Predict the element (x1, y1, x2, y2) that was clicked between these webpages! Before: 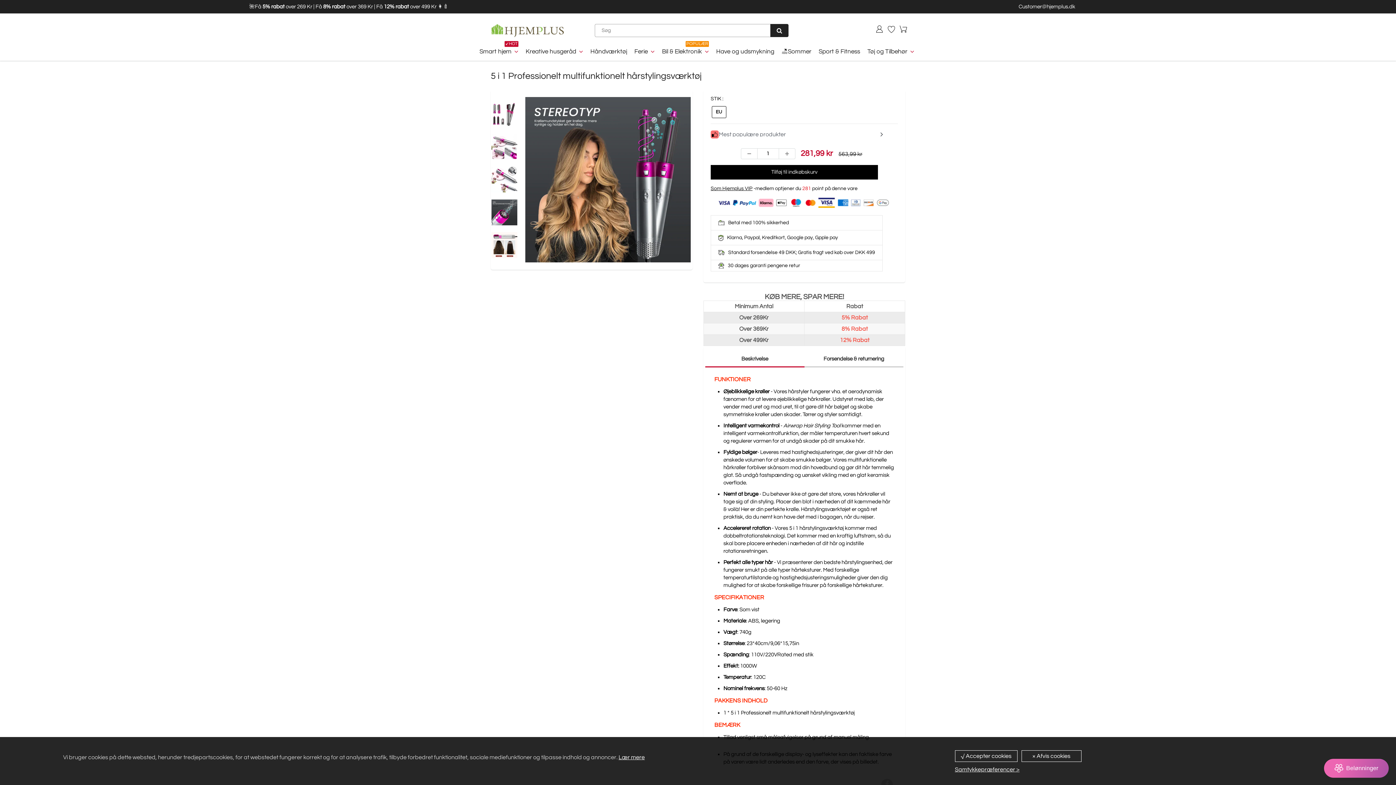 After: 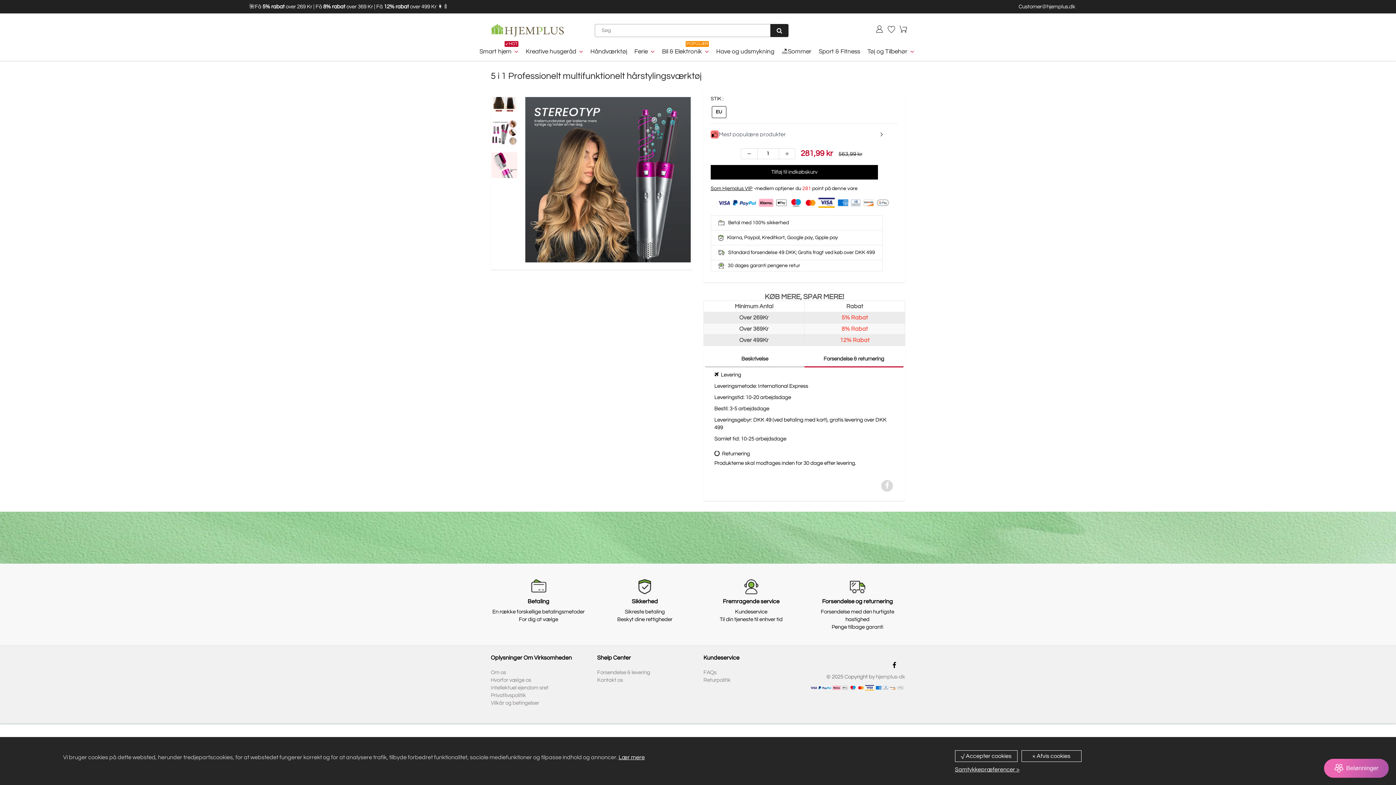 Action: bbox: (804, 351, 903, 367) label: Forsendelse & returnering